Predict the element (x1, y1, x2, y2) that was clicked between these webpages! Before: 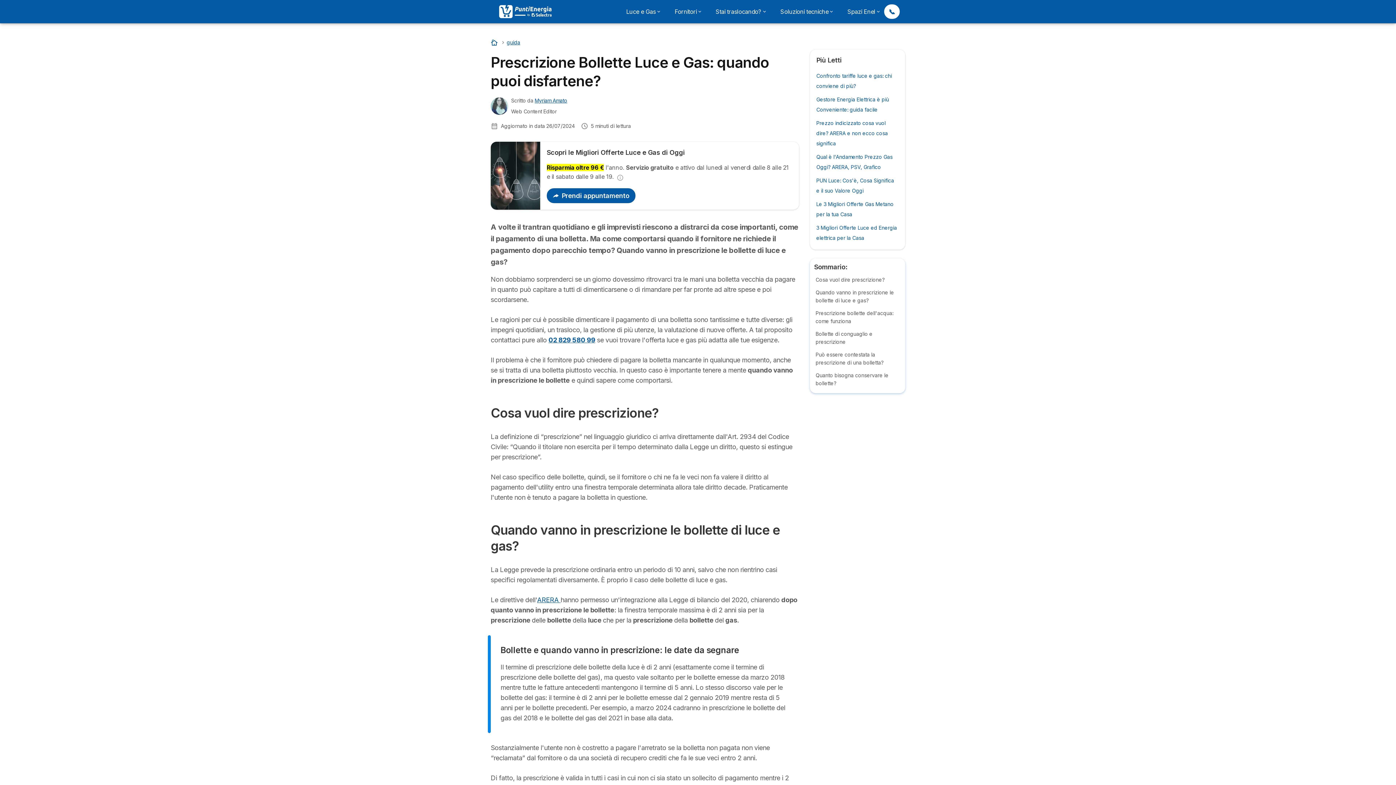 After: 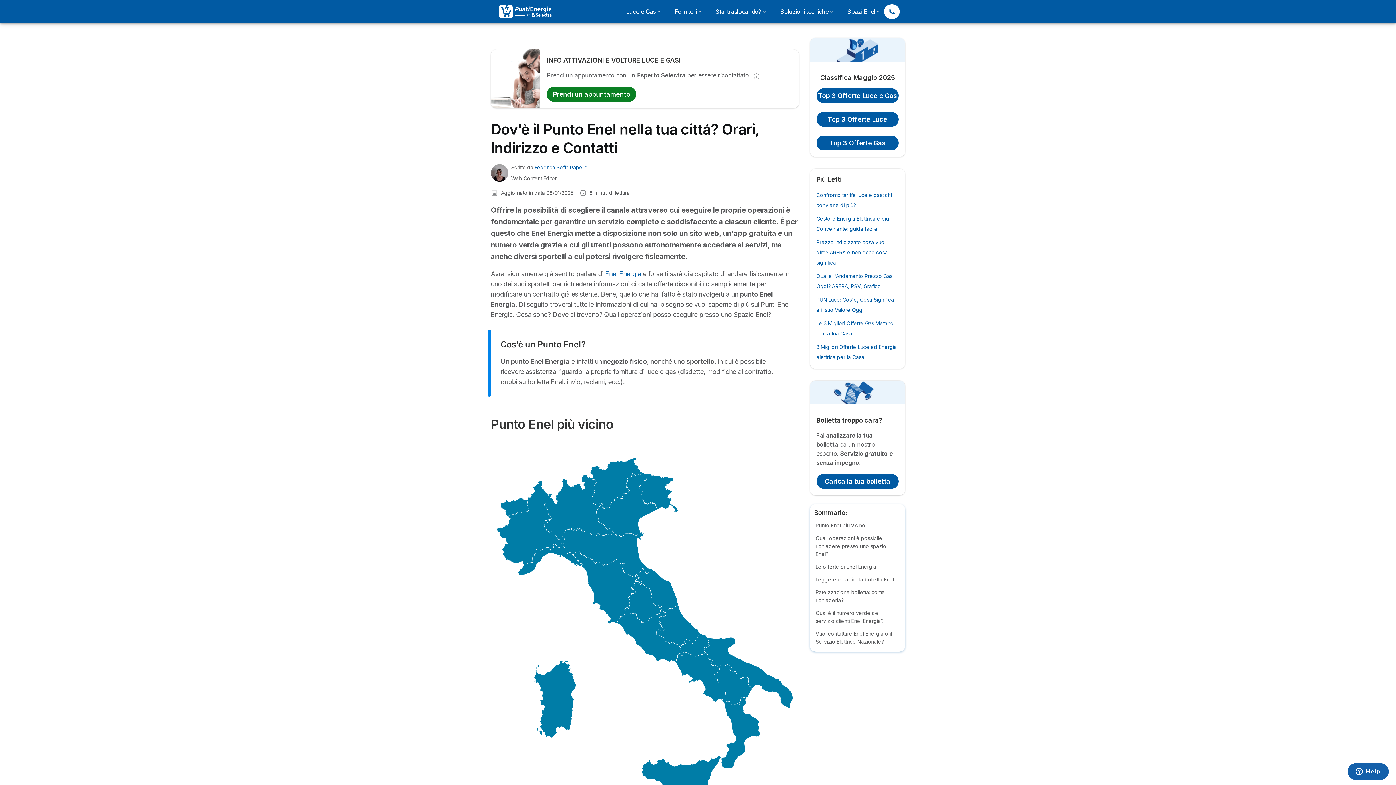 Action: label: Spazi Enel bbox: (843, 4, 884, 18)